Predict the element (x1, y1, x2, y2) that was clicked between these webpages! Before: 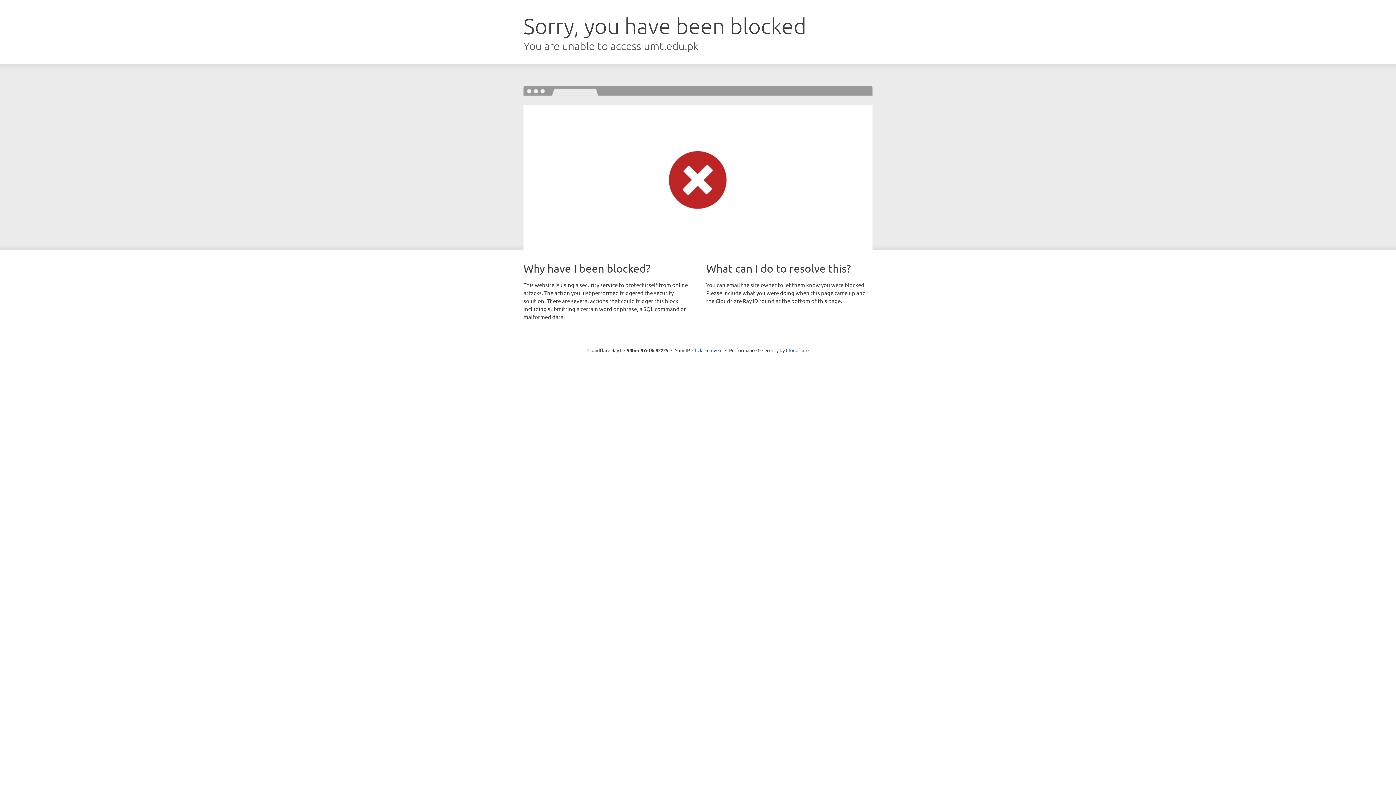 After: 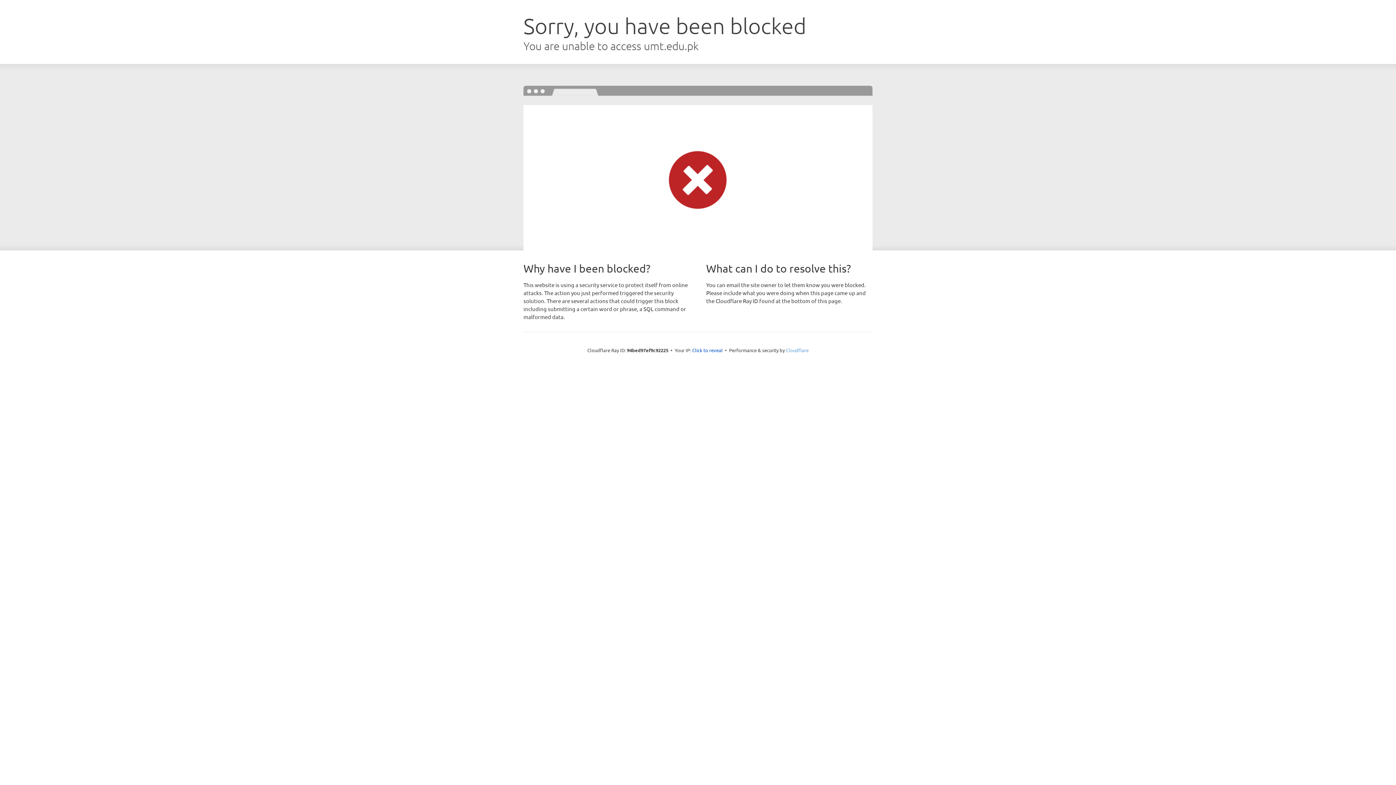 Action: bbox: (786, 347, 808, 353) label: Cloudflare